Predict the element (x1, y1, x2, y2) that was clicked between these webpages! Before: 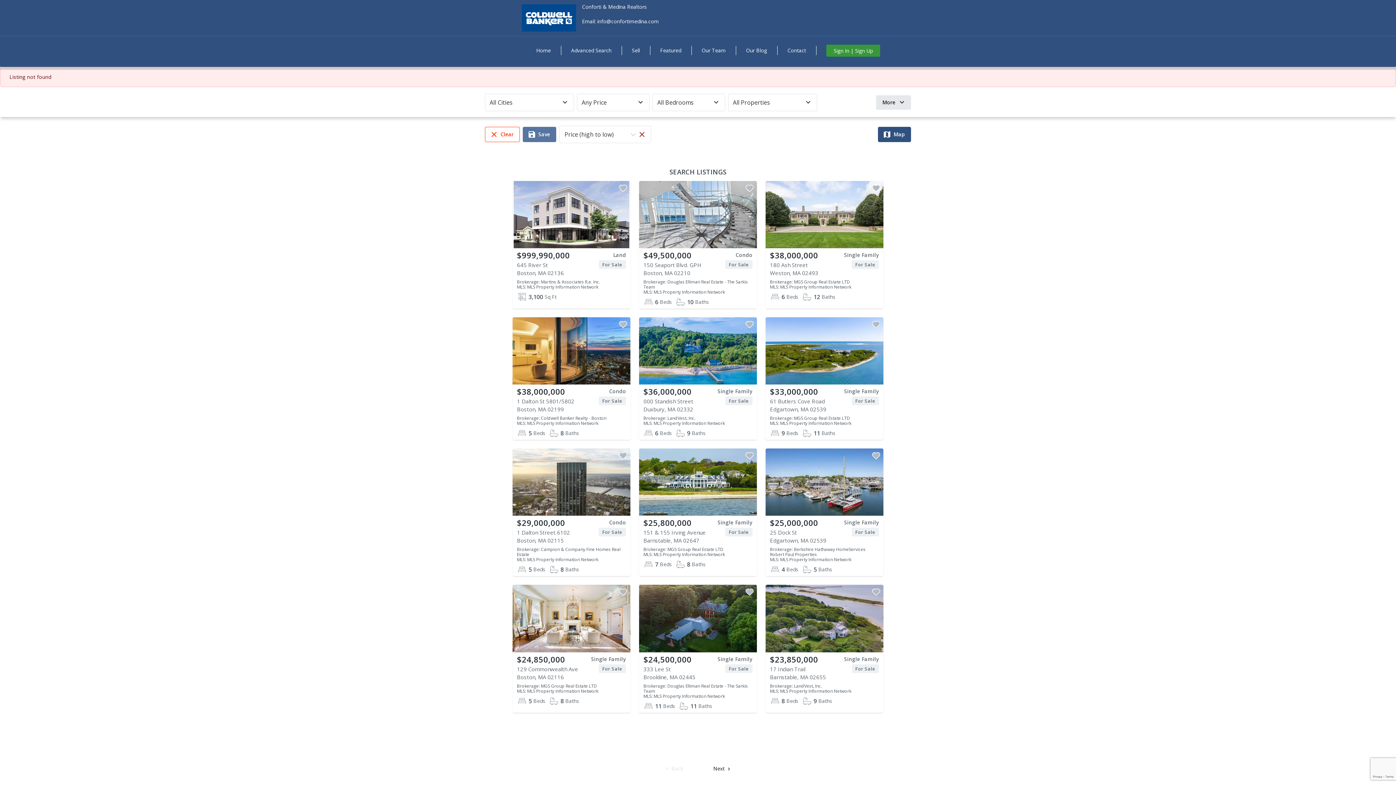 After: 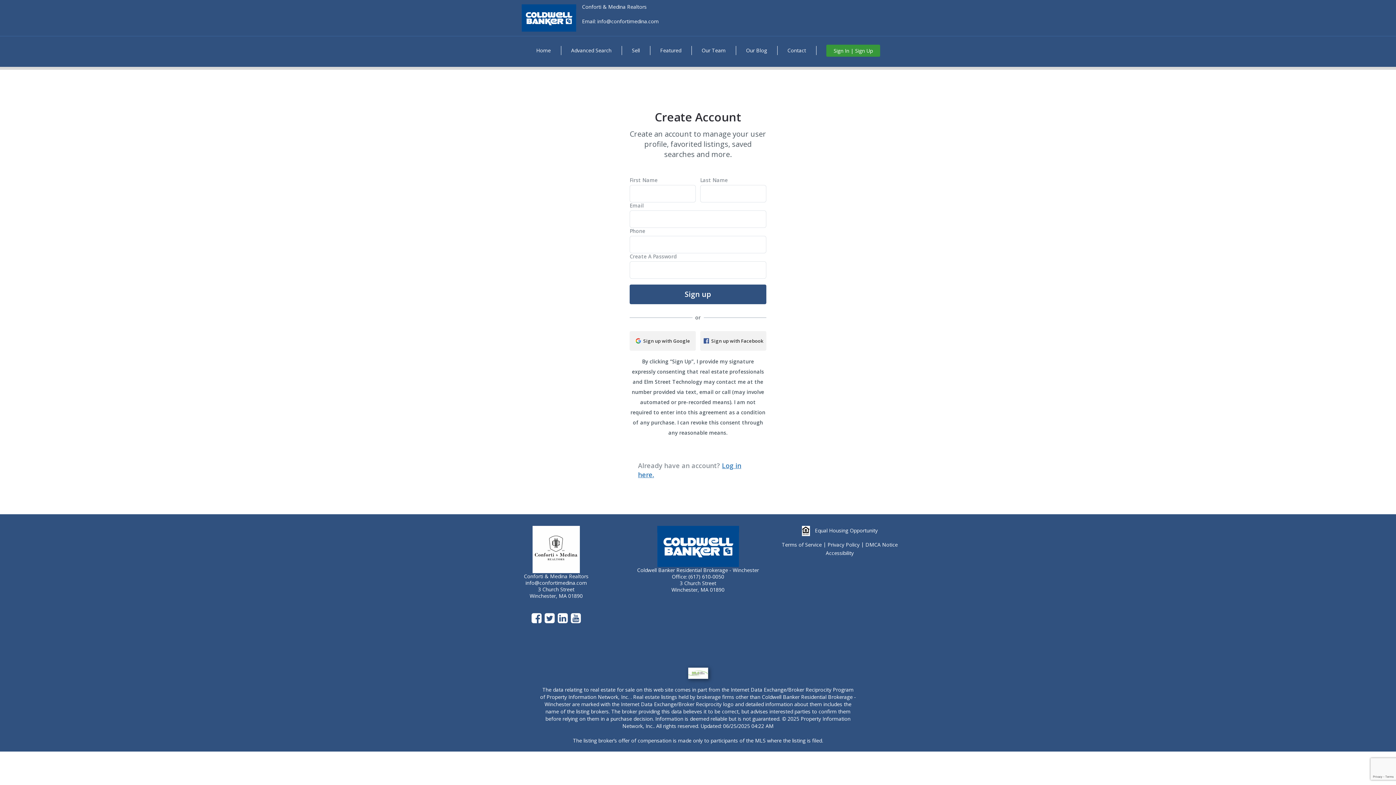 Action: bbox: (870, 182, 882, 194)